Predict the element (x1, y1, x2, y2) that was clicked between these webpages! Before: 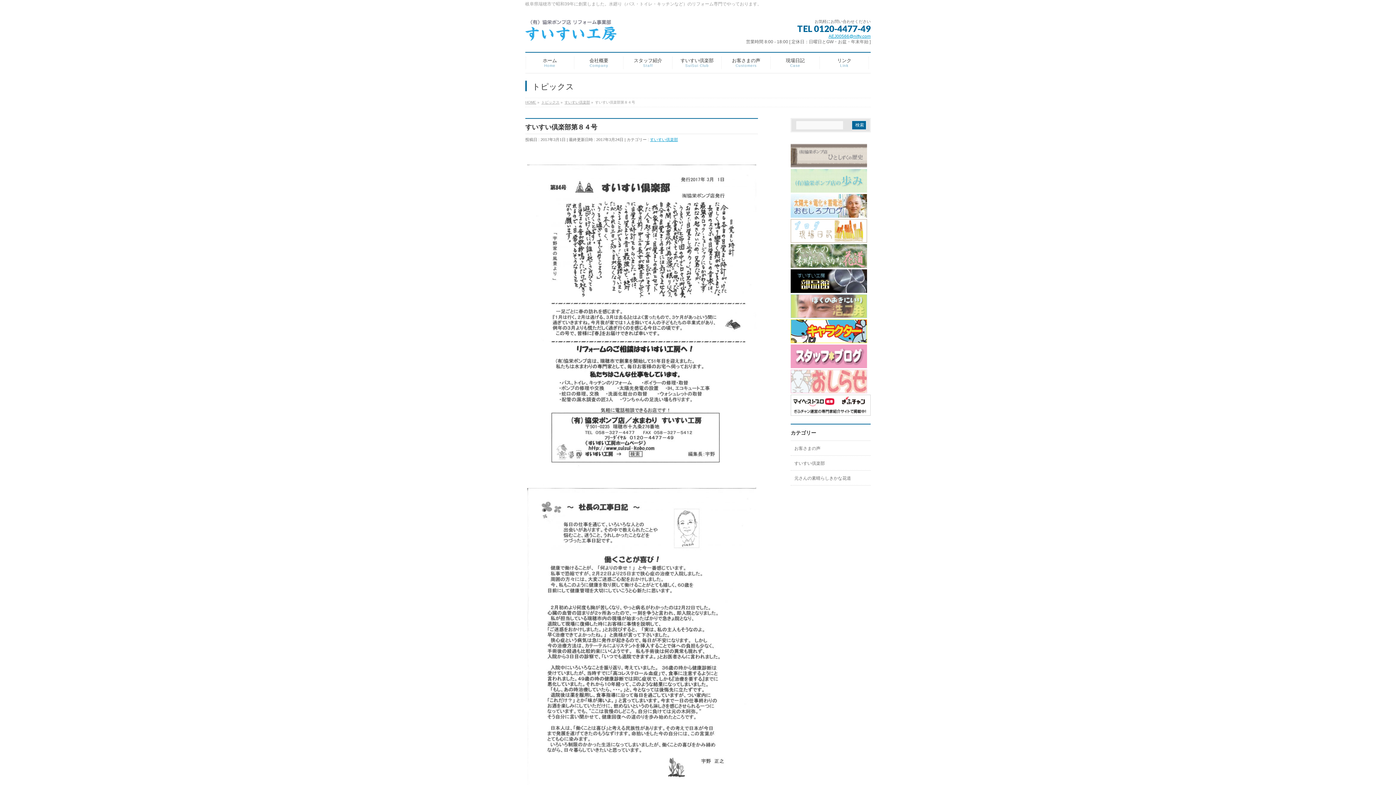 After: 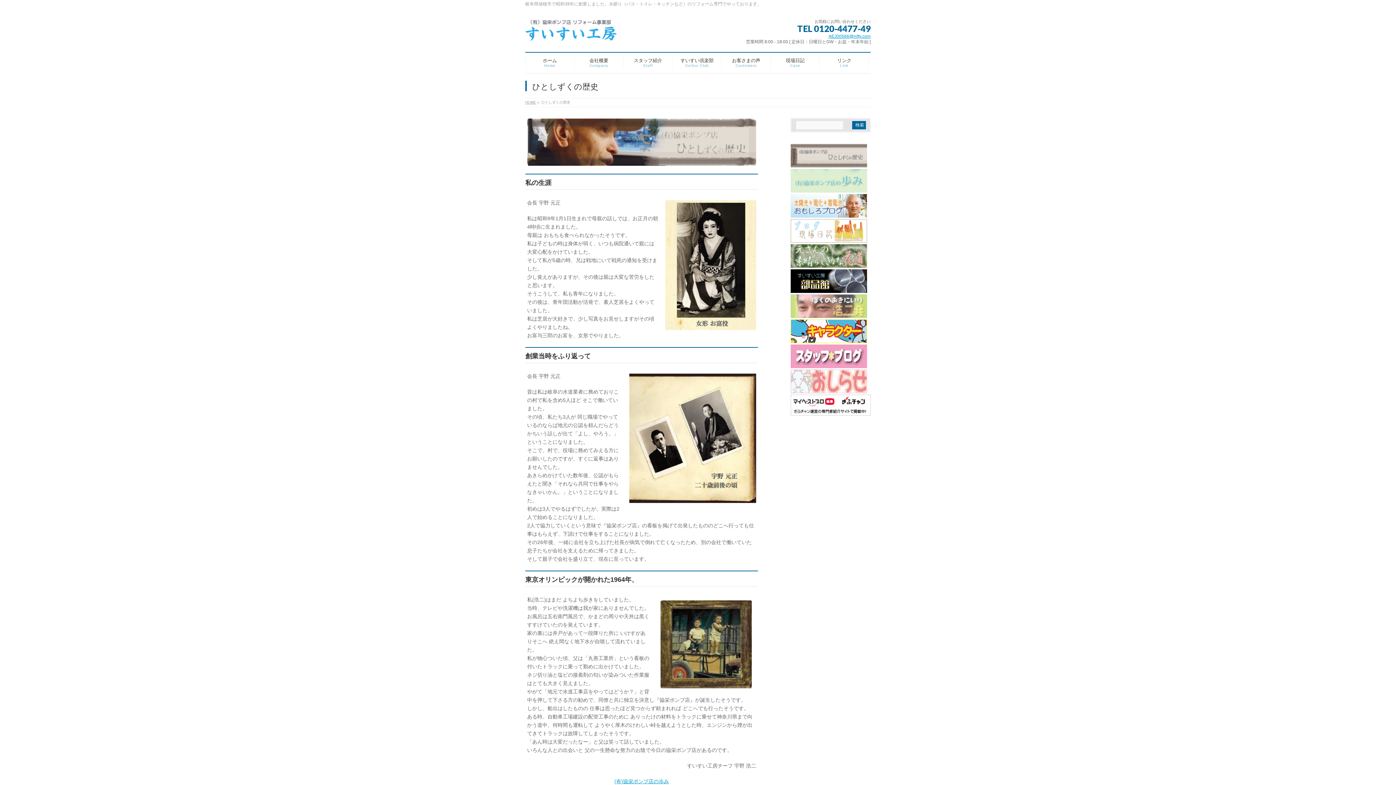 Action: bbox: (790, 161, 867, 167)